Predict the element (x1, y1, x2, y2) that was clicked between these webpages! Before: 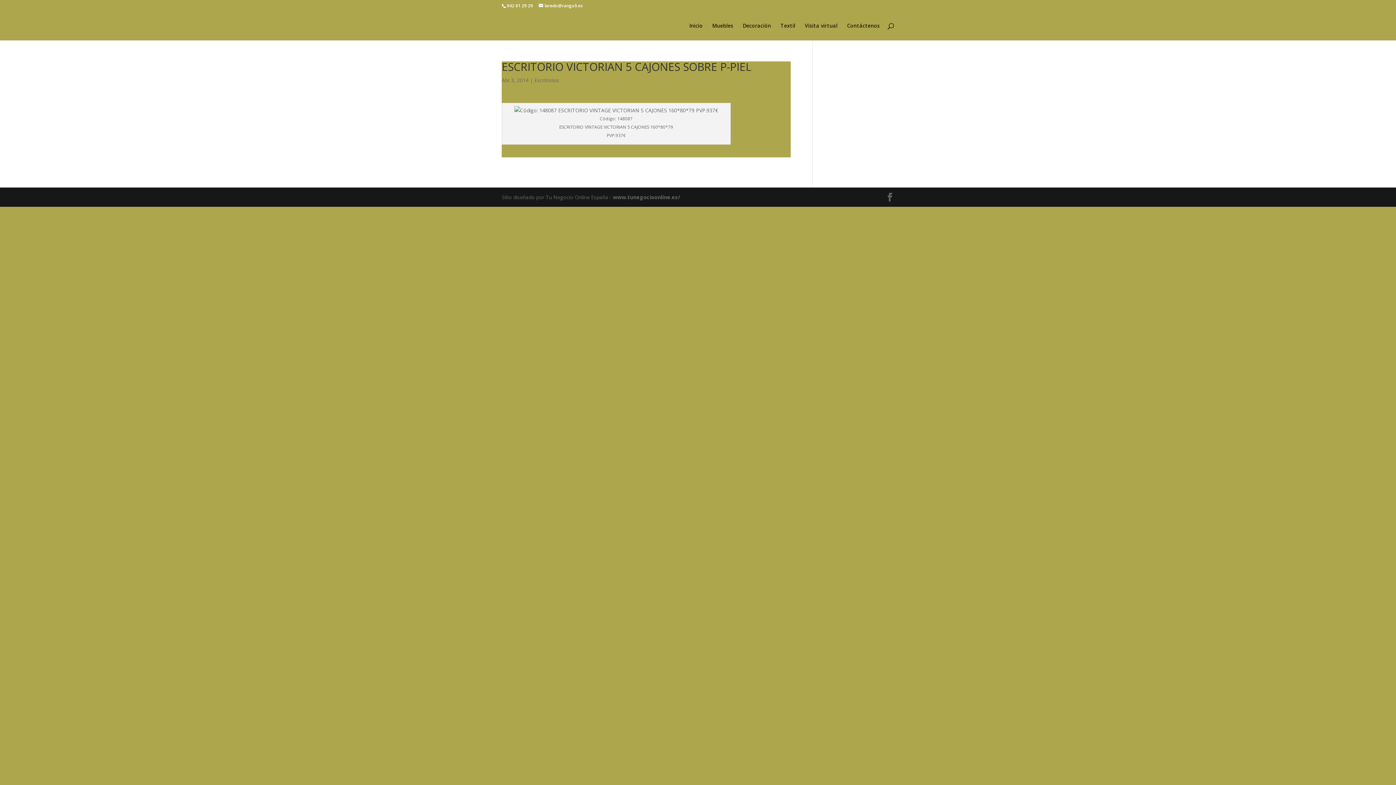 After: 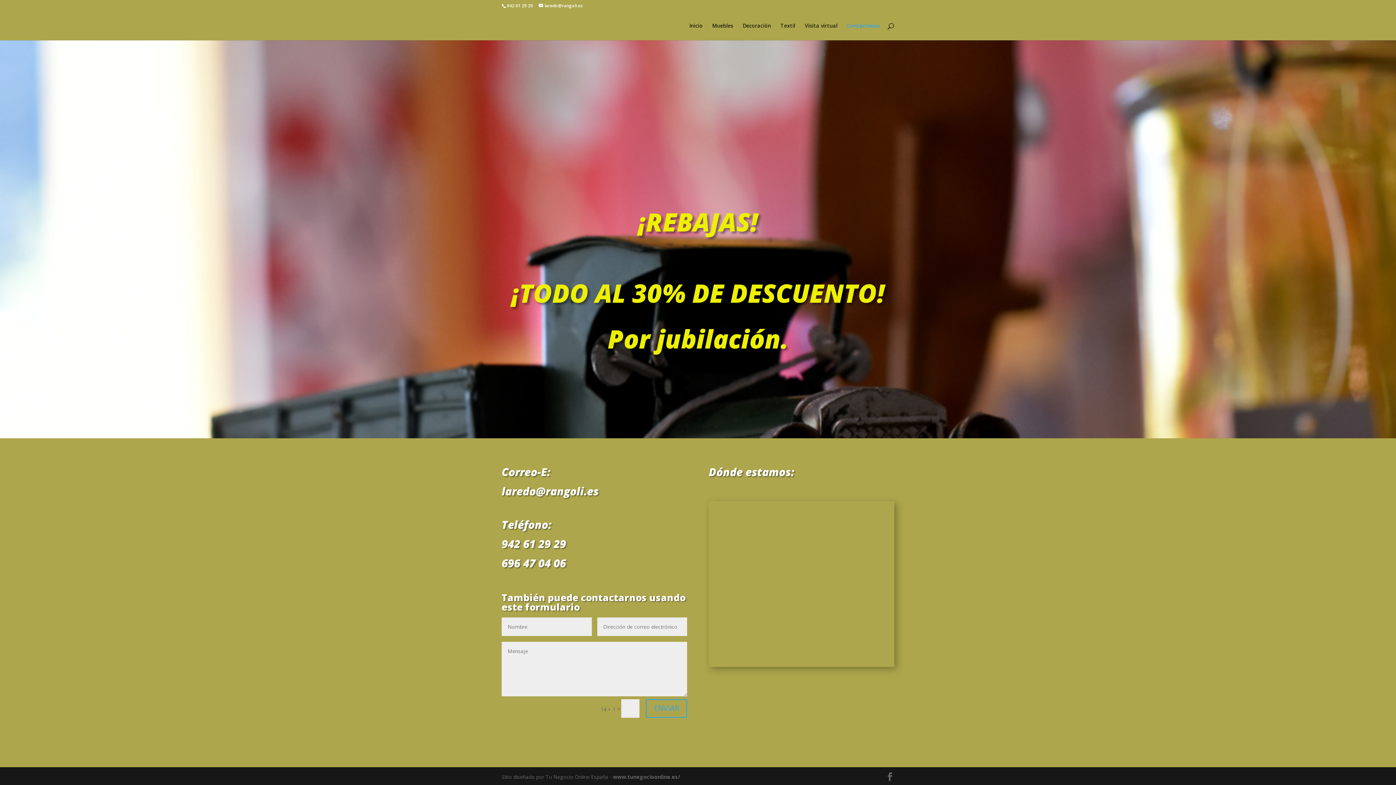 Action: bbox: (847, 23, 880, 40) label: Contáctenos